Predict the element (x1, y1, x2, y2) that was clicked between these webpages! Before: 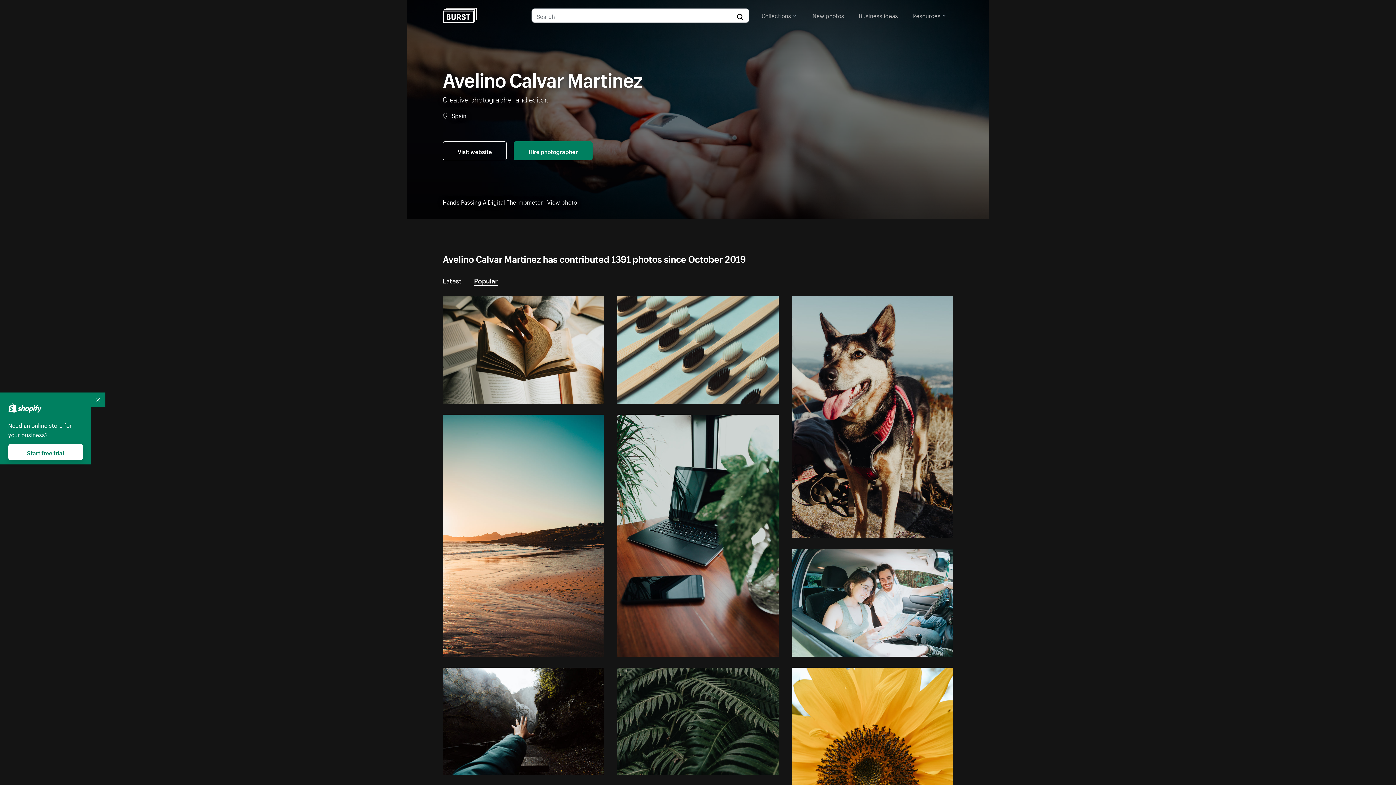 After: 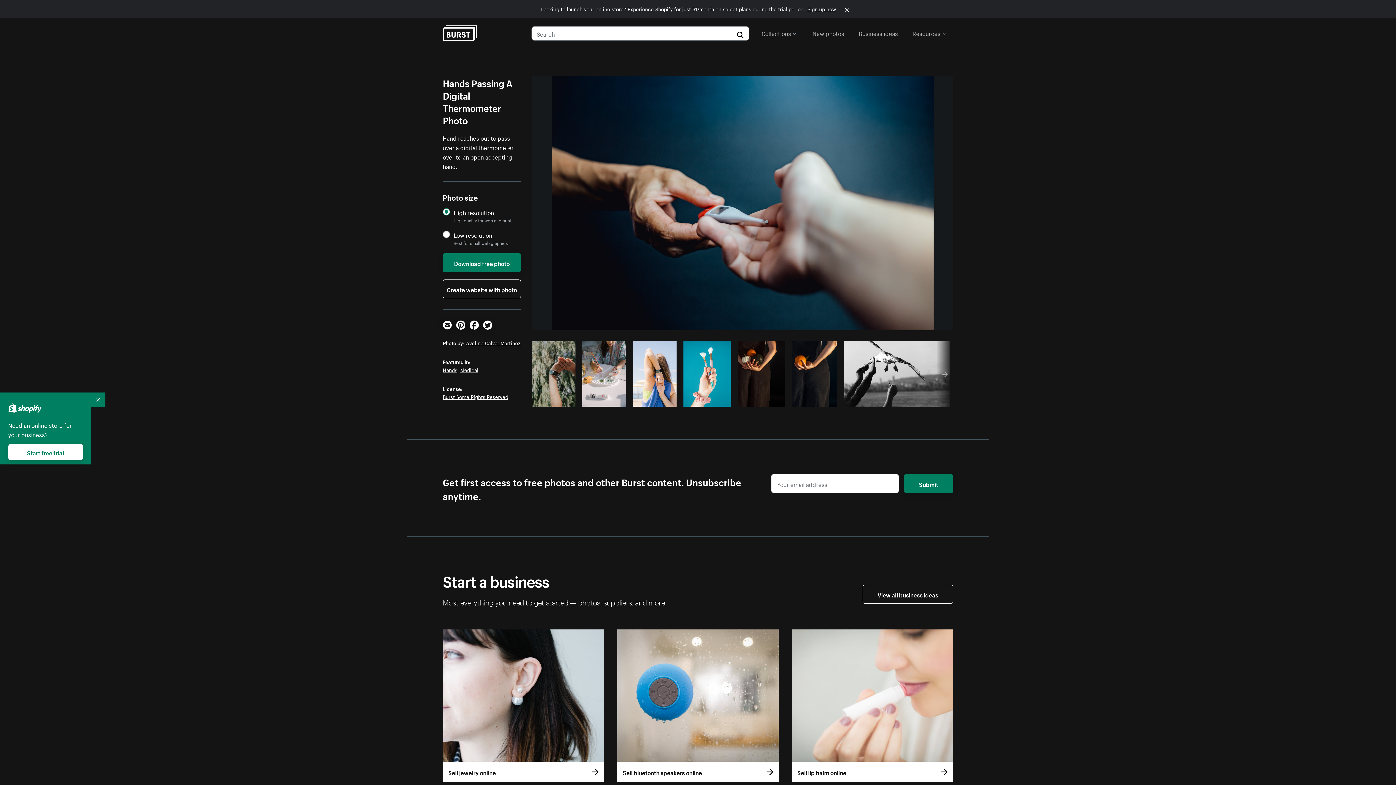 Action: label: View photo bbox: (547, 196, 577, 206)